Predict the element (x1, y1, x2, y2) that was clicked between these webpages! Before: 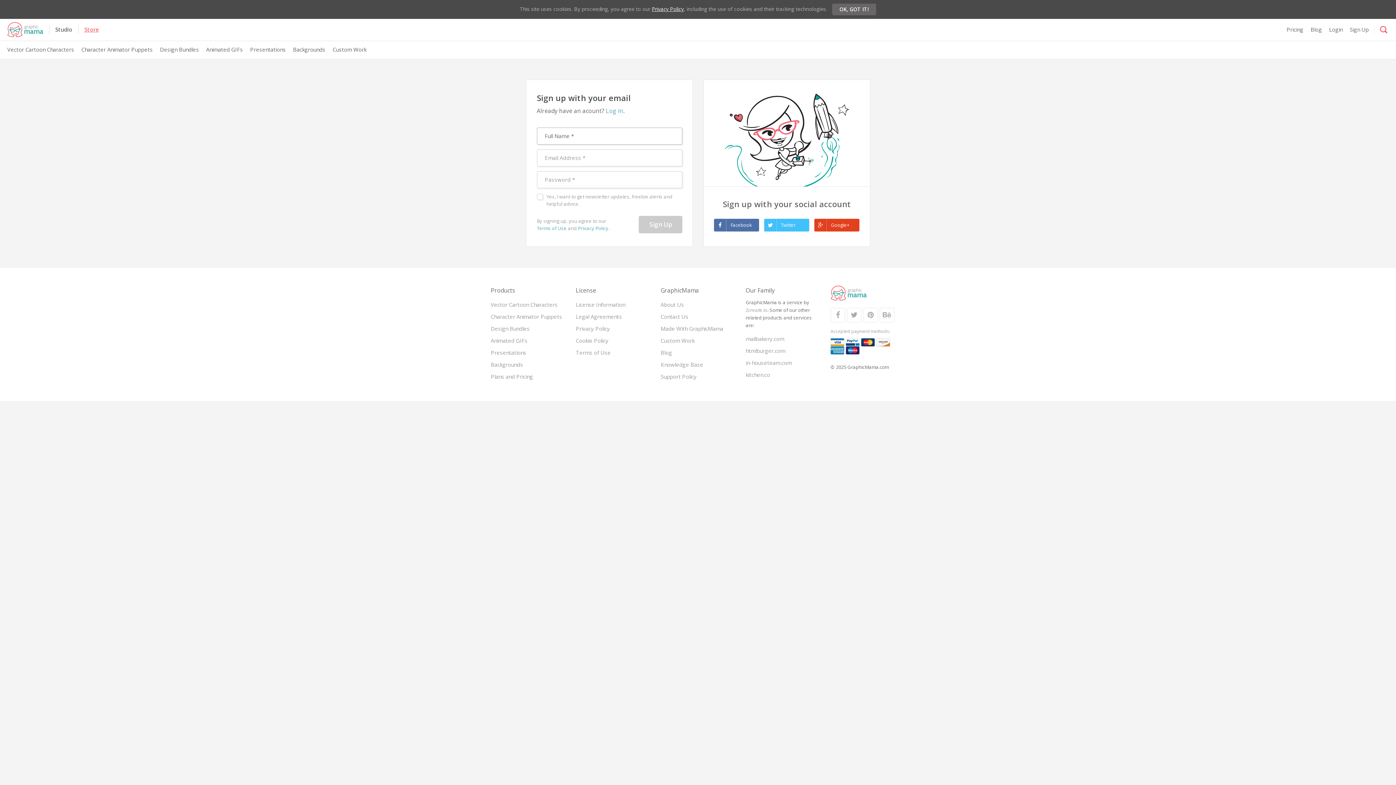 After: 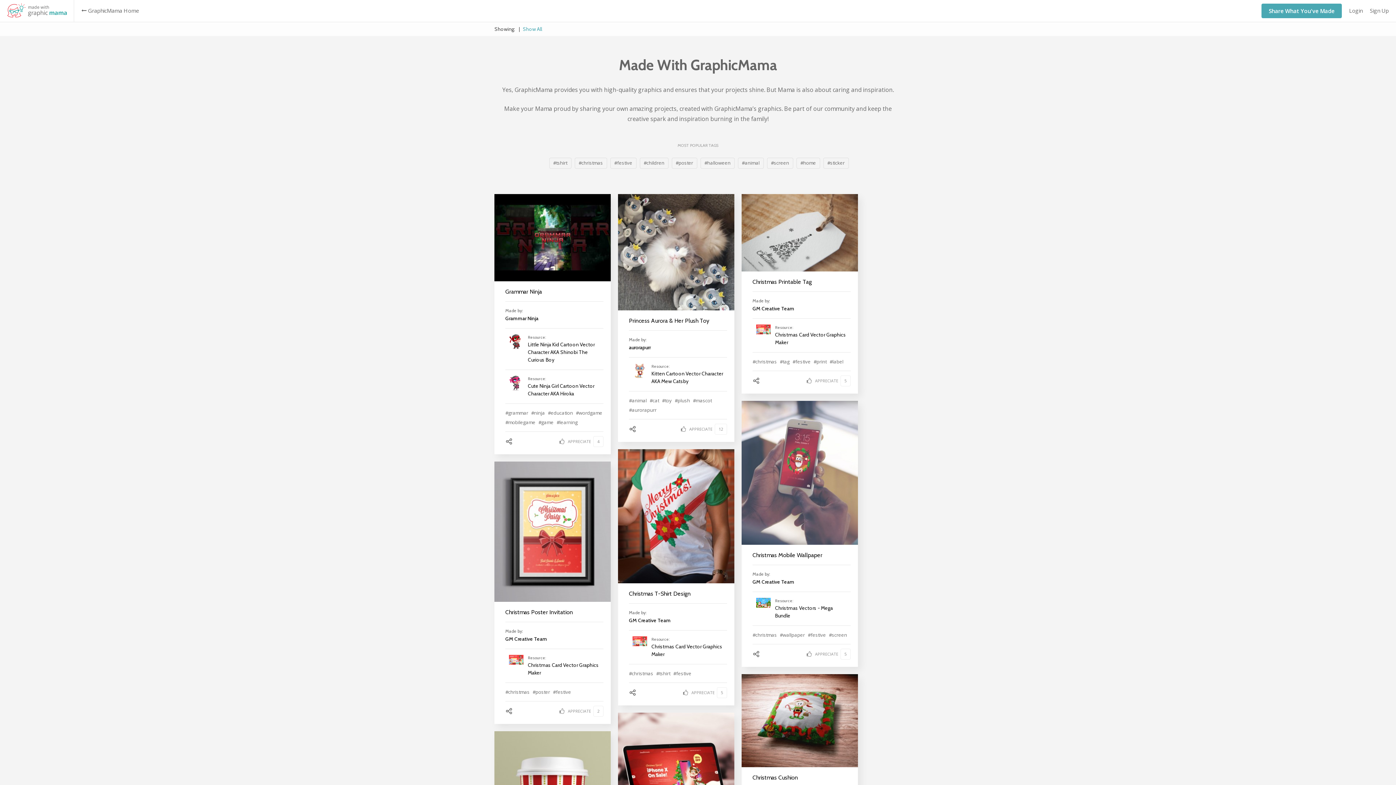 Action: label: Made With GraphicMama bbox: (660, 325, 723, 332)